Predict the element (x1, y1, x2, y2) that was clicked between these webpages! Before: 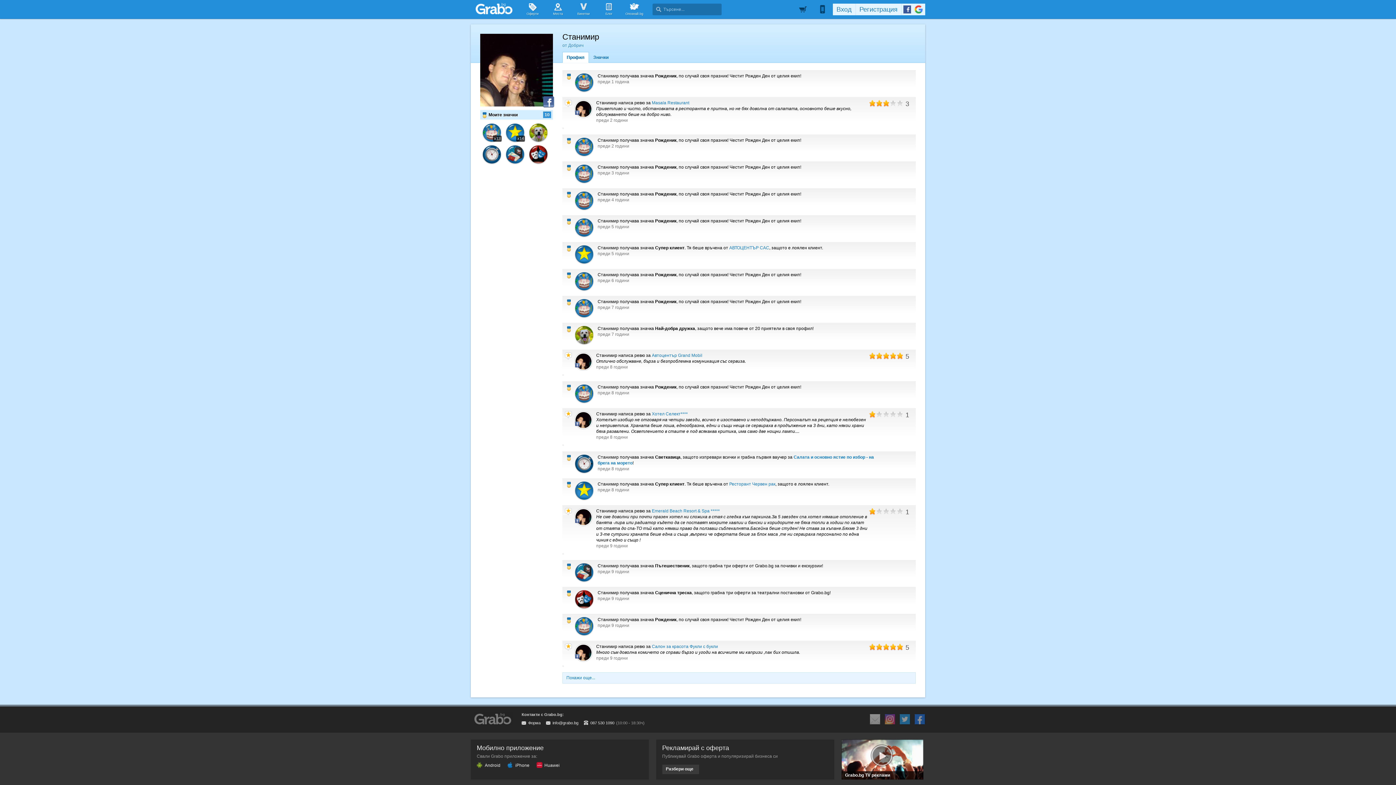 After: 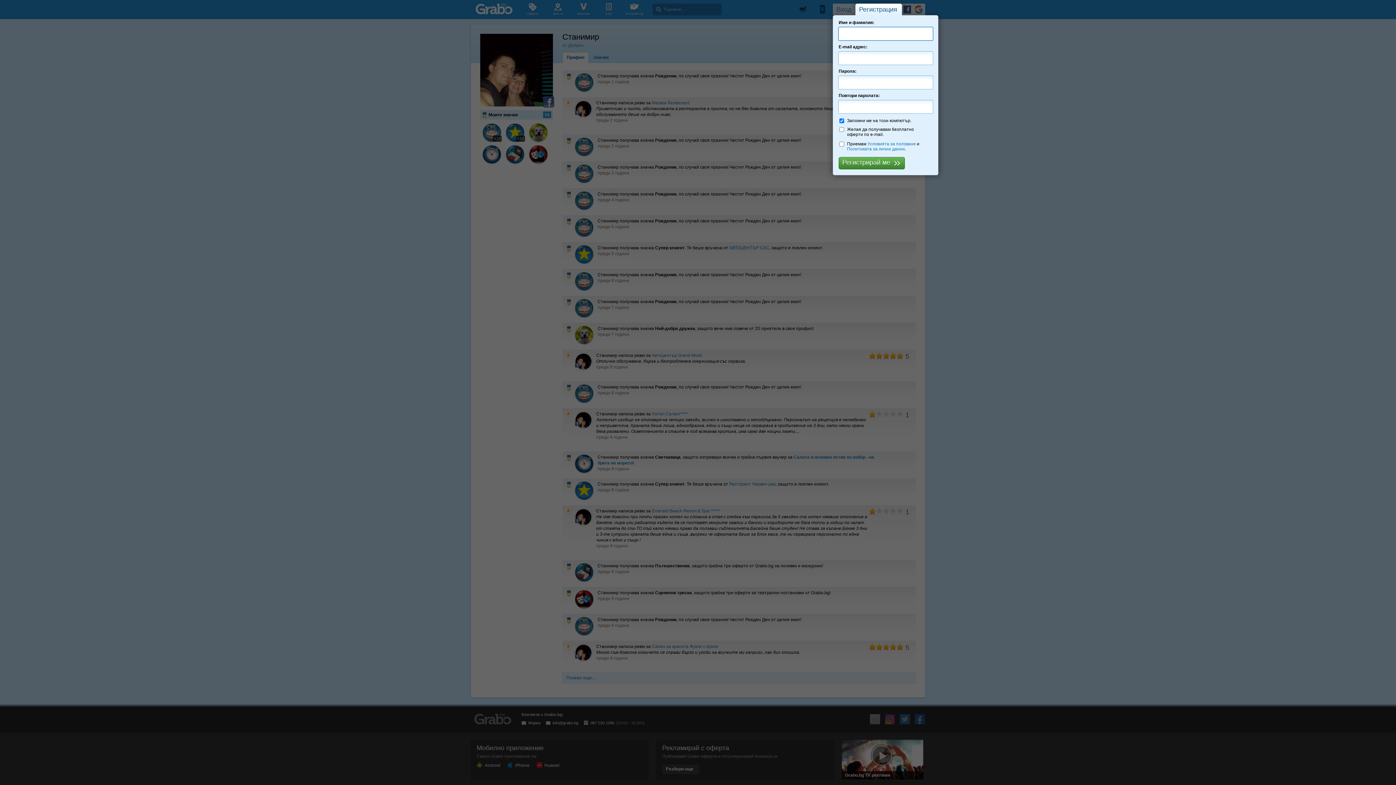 Action: bbox: (856, 3, 901, 15) label: Регистрация